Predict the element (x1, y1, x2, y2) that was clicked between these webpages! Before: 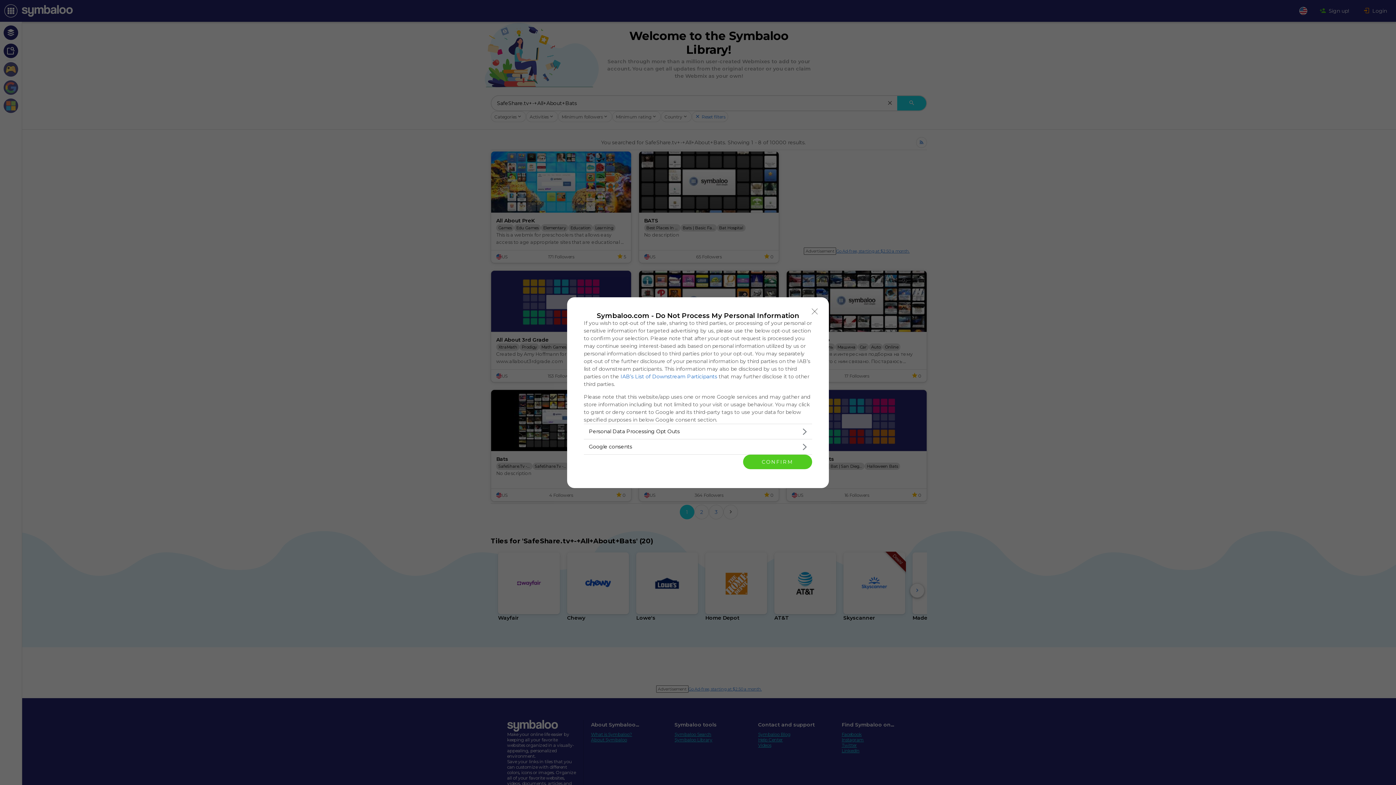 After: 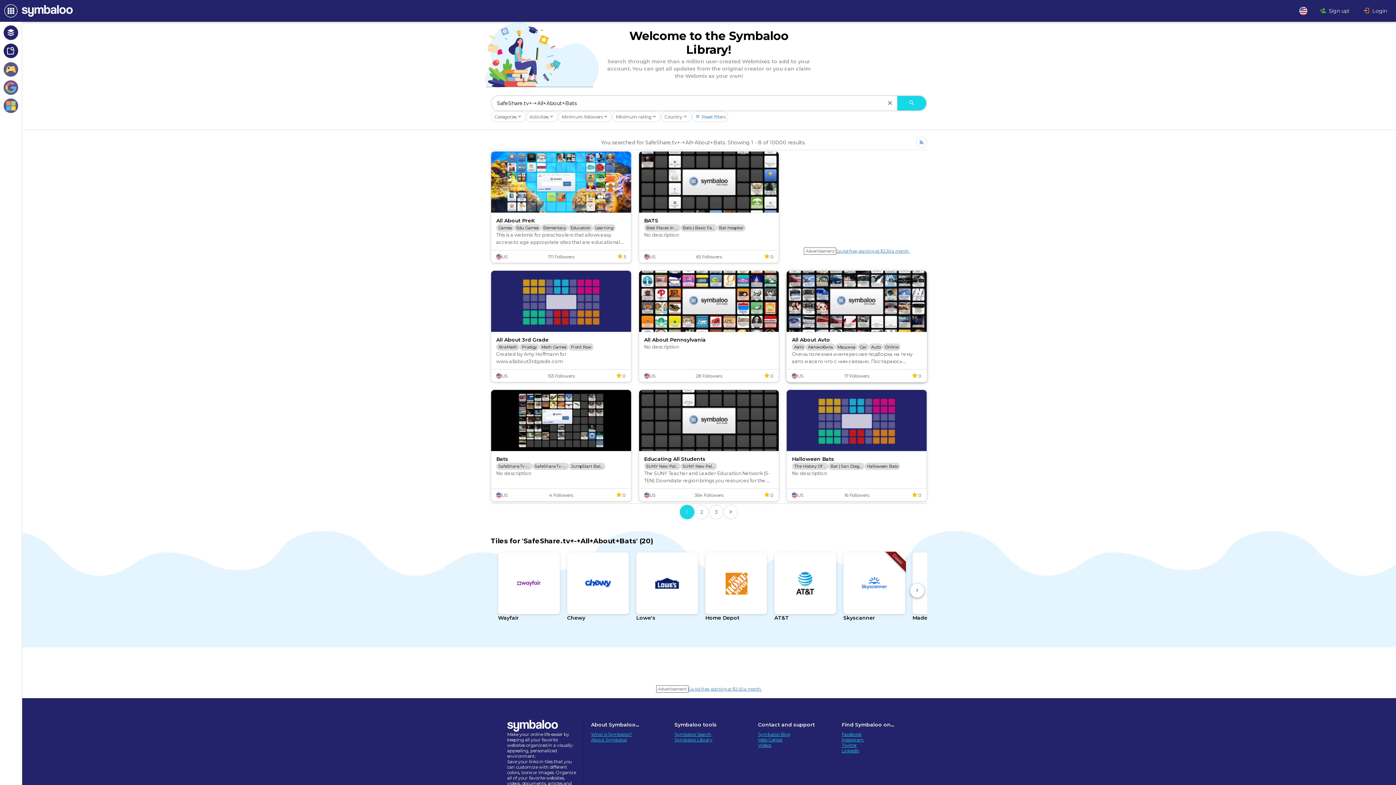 Action: bbox: (808, 304, 821, 318) label: Close